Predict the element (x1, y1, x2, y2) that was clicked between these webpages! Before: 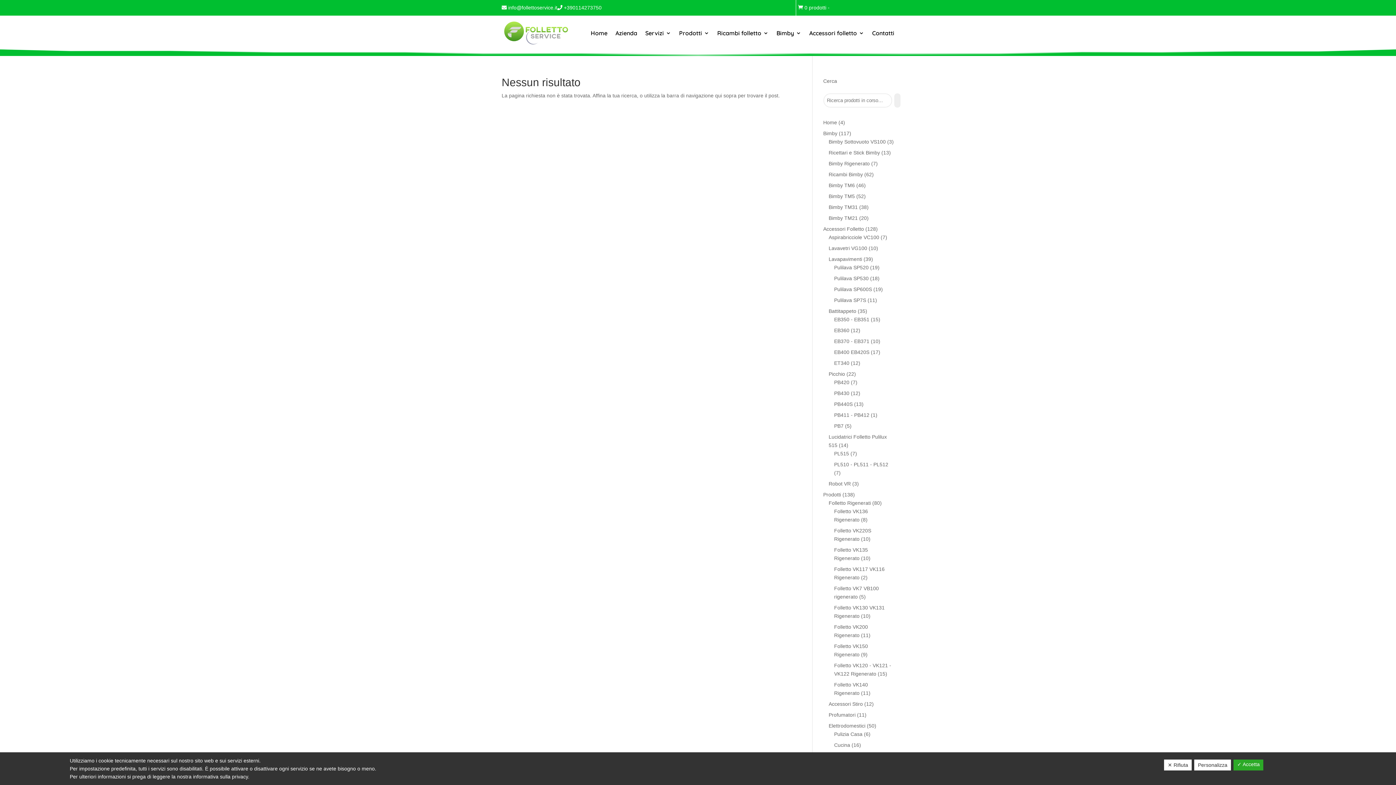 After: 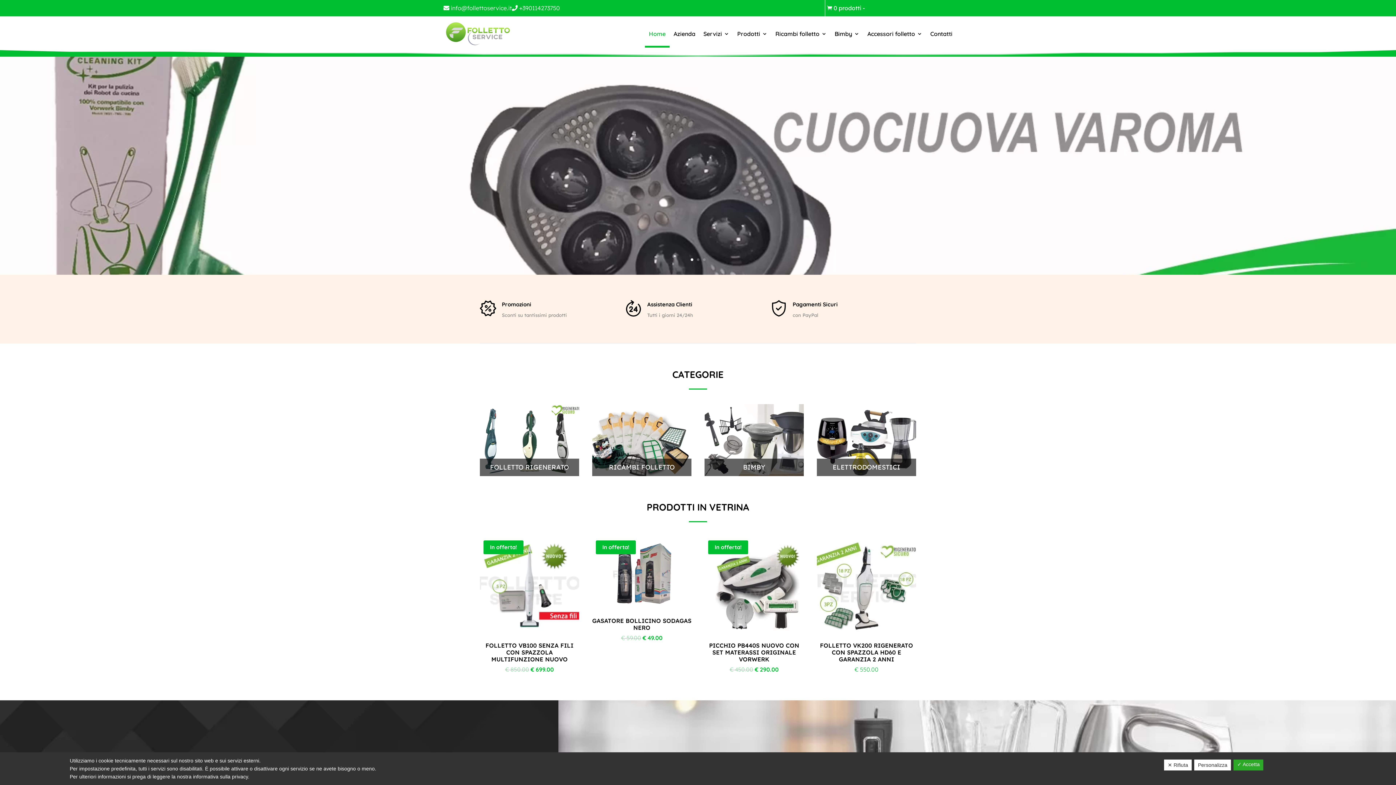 Action: bbox: (501, 19, 570, 47)